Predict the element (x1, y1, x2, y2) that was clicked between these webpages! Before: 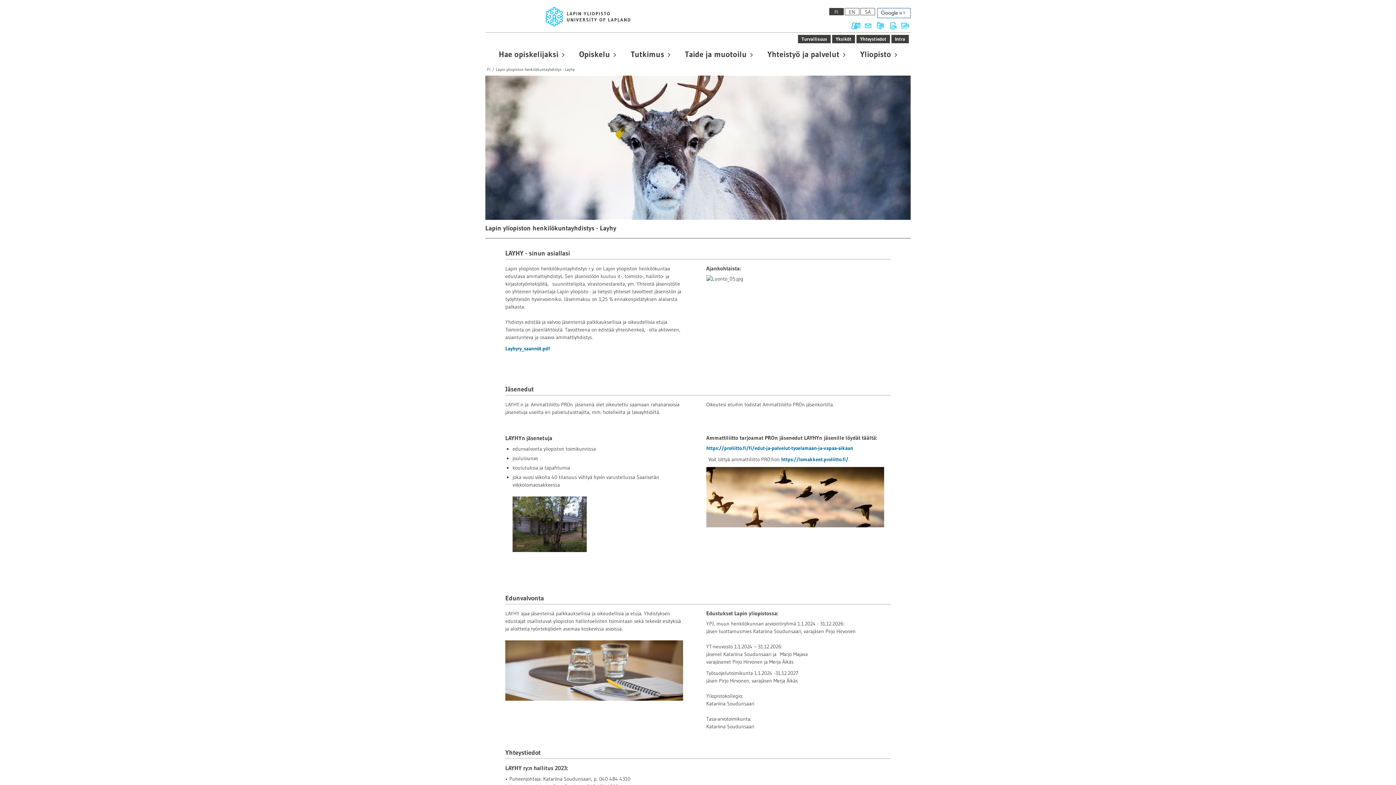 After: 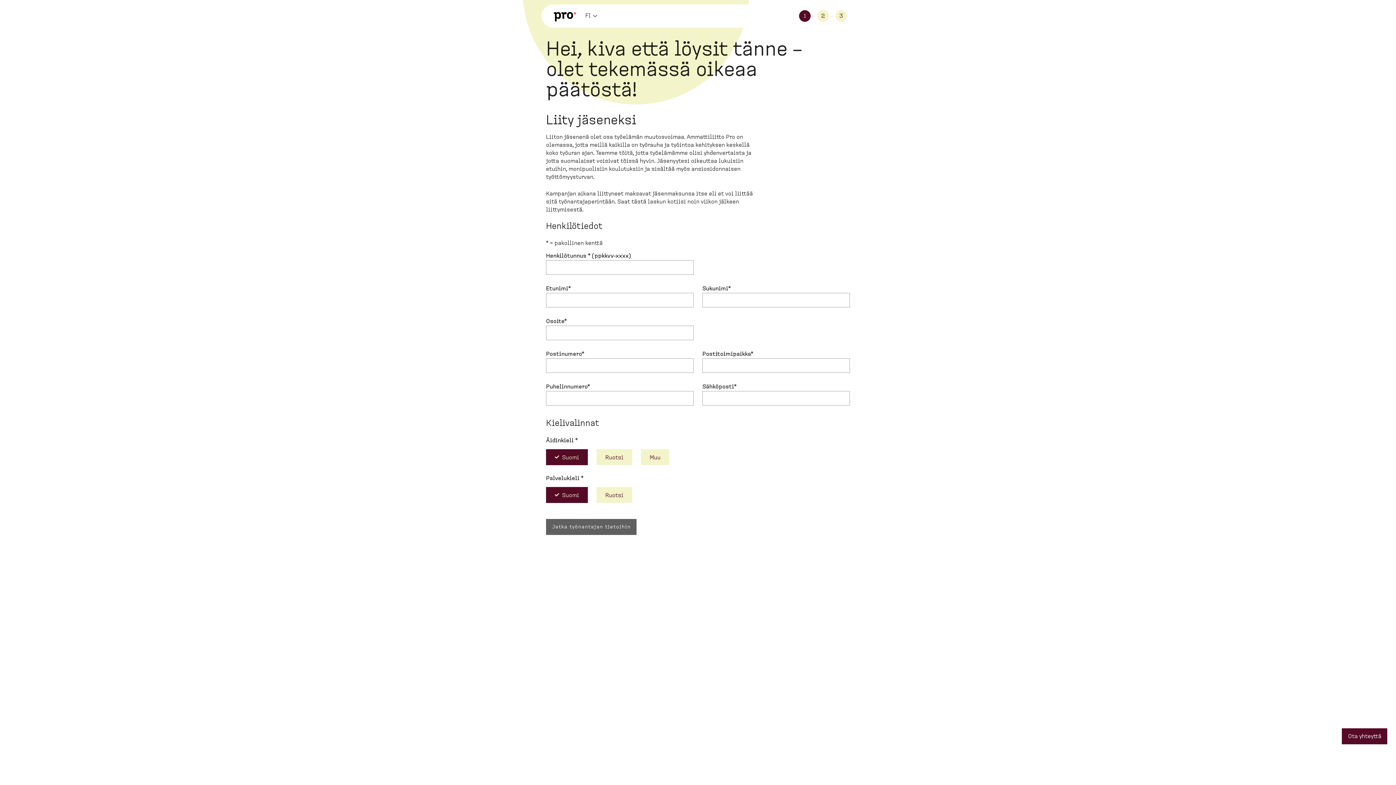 Action: bbox: (781, 456, 848, 463) label: https://lomakkeet.proliitto.fi/